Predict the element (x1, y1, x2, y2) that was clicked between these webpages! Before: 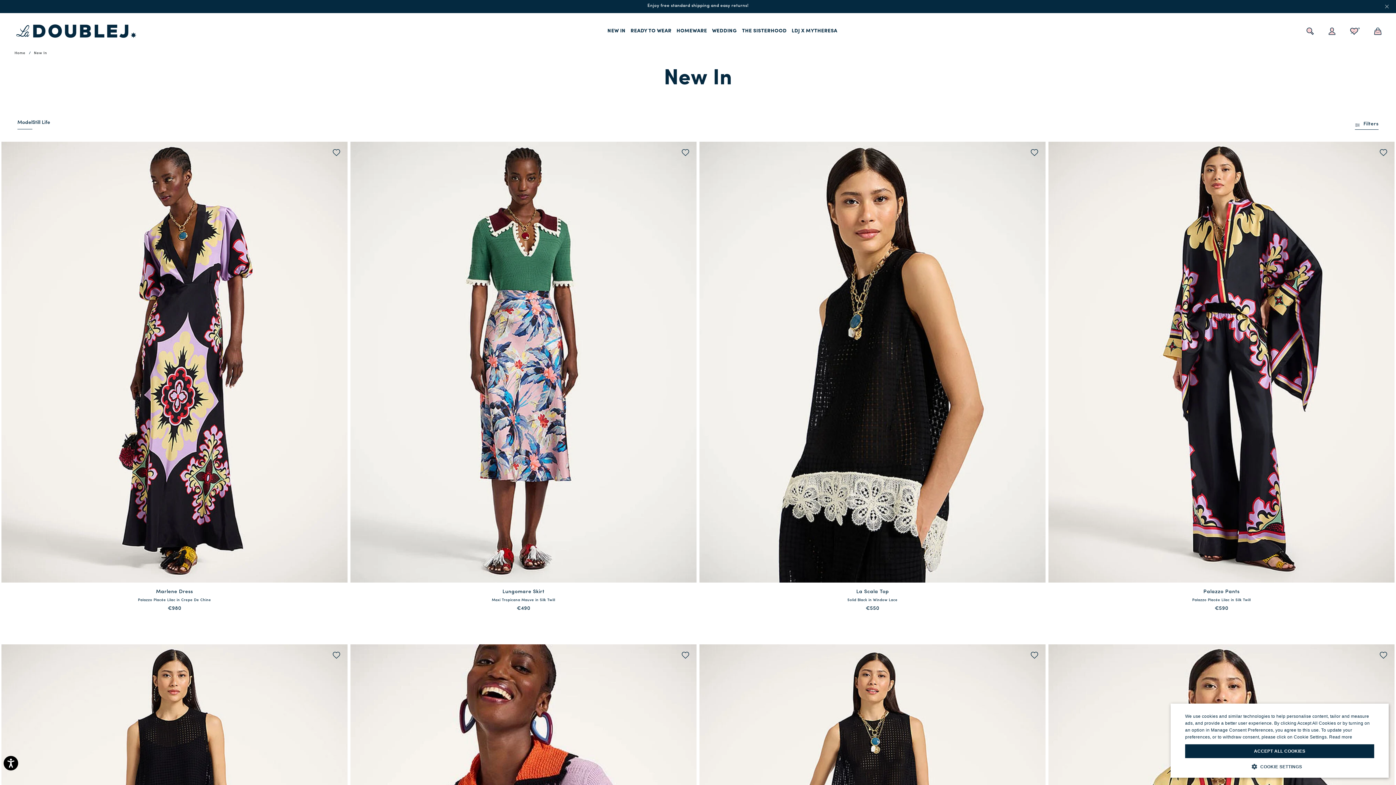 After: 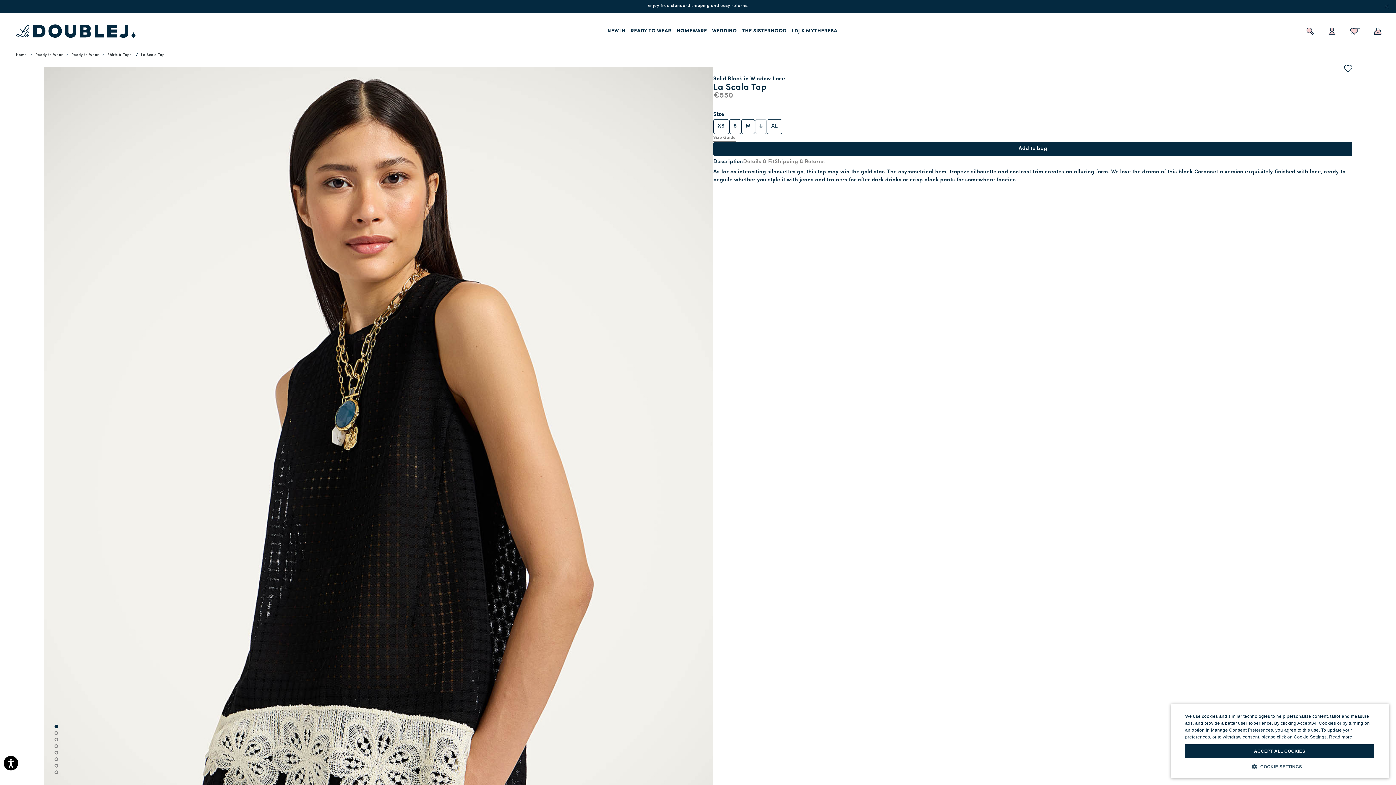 Action: bbox: (699, 141, 1045, 582) label: Visit LA SCALA TOP product page